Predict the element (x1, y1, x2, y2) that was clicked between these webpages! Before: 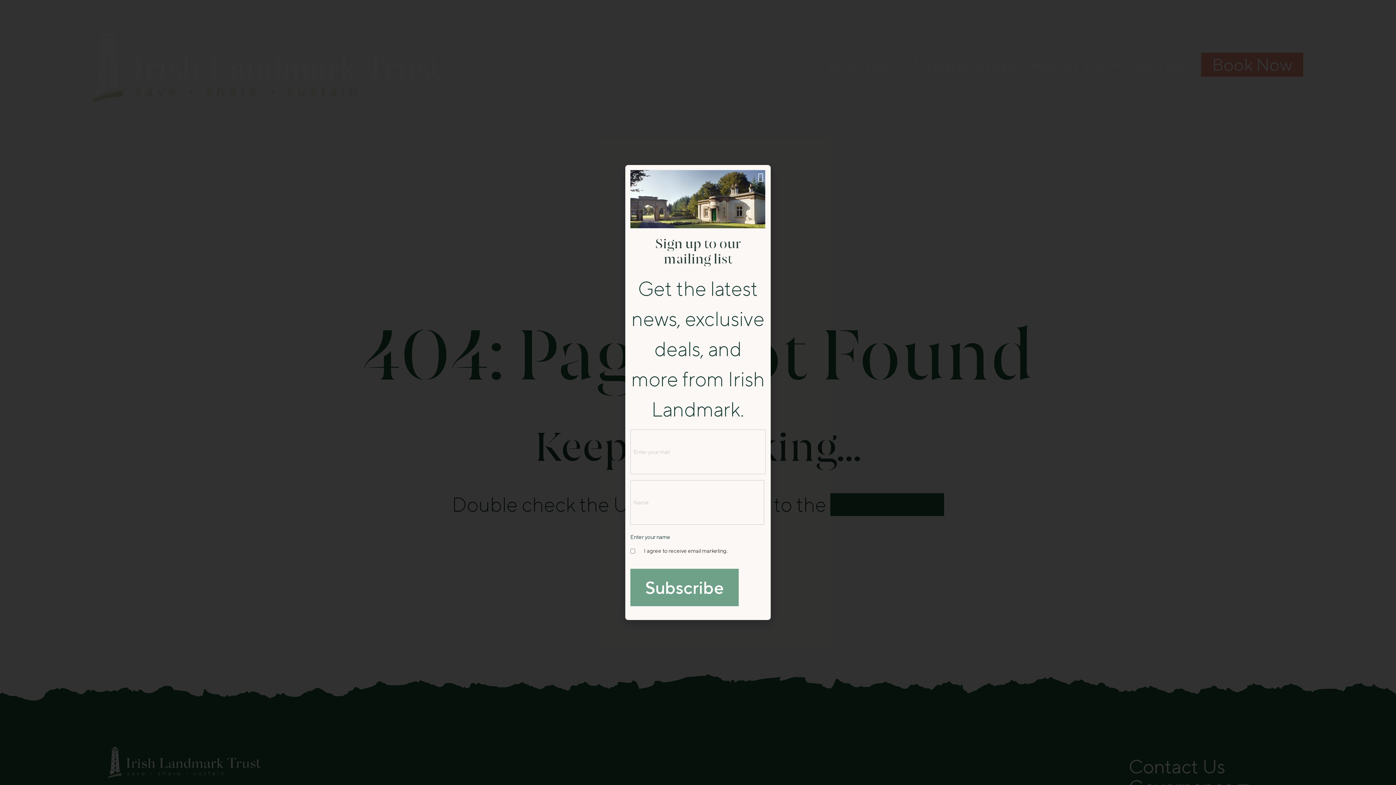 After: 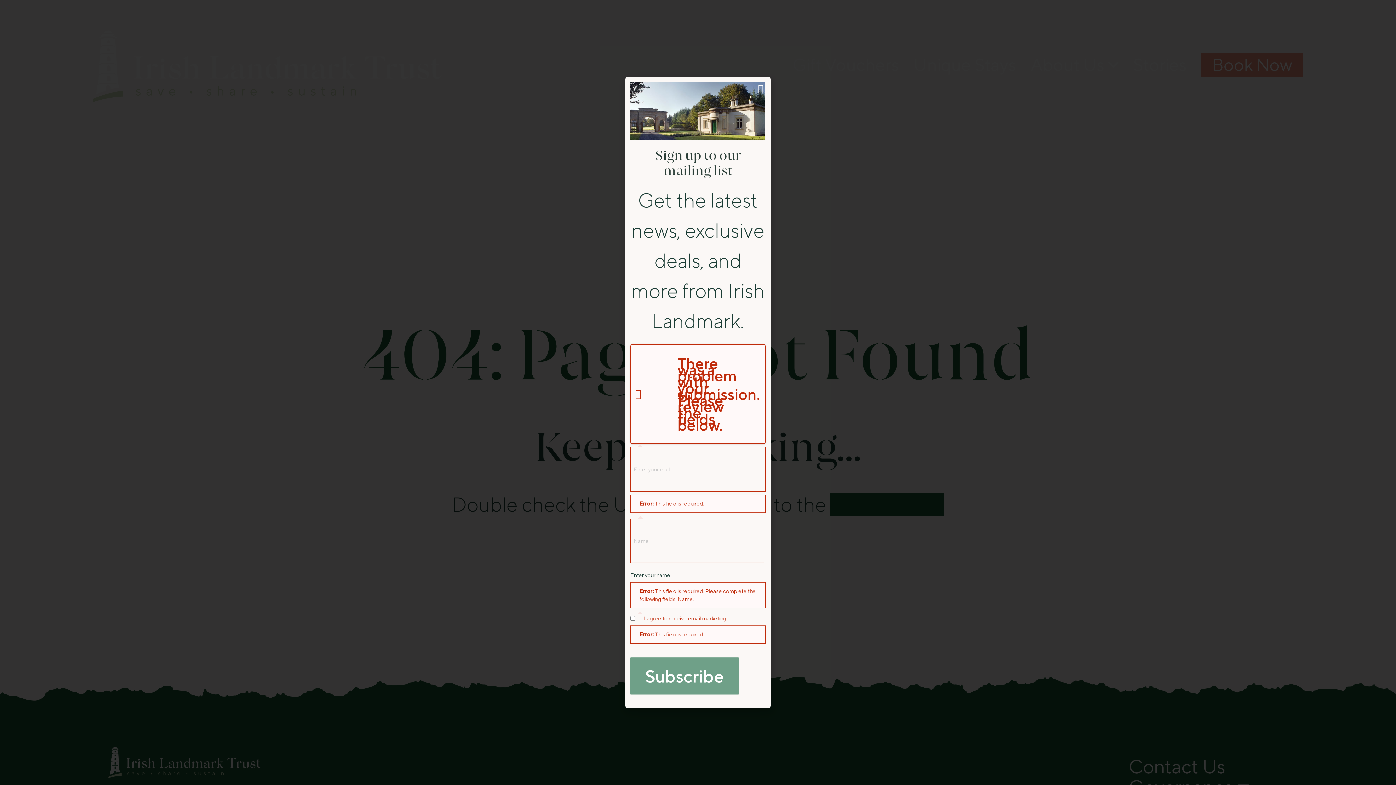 Action: bbox: (630, 569, 738, 606) label: Subscribe